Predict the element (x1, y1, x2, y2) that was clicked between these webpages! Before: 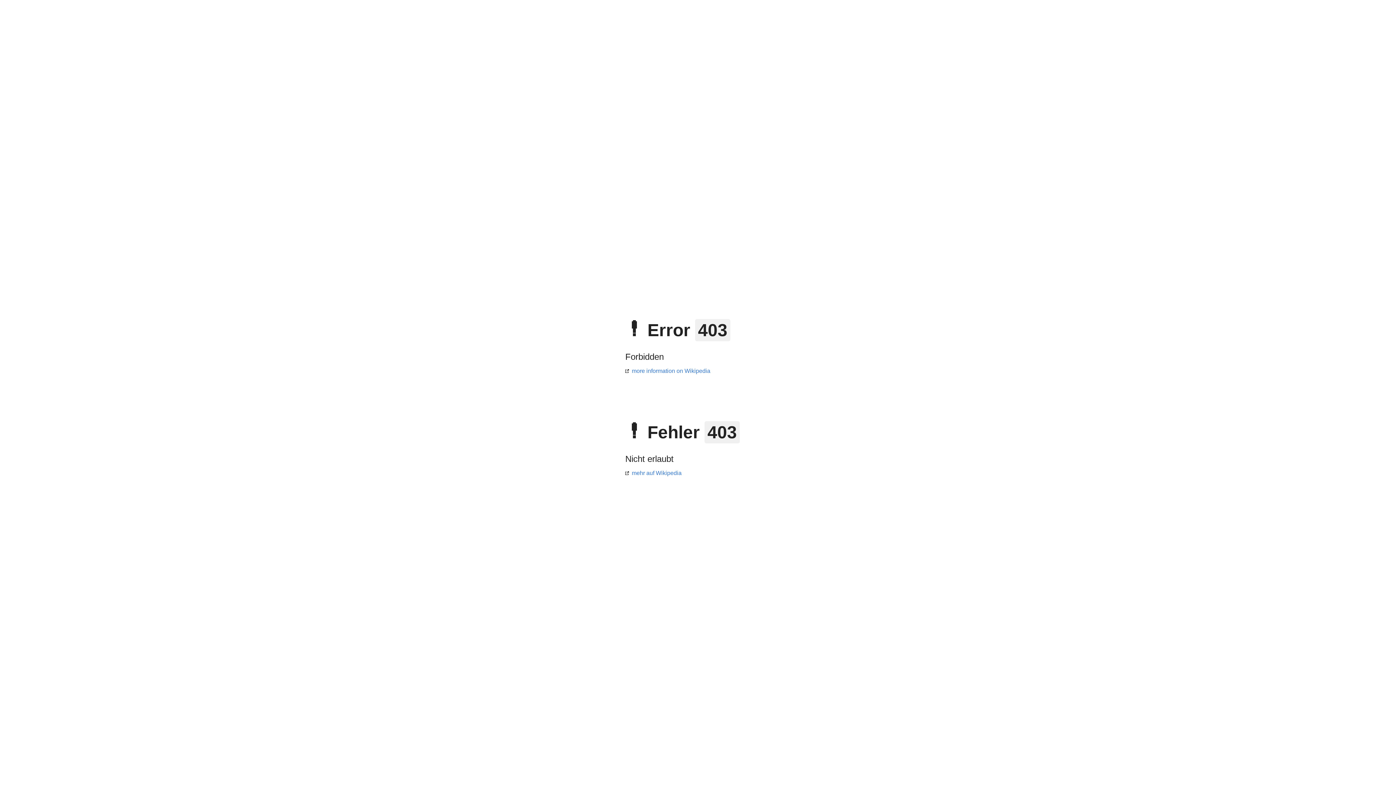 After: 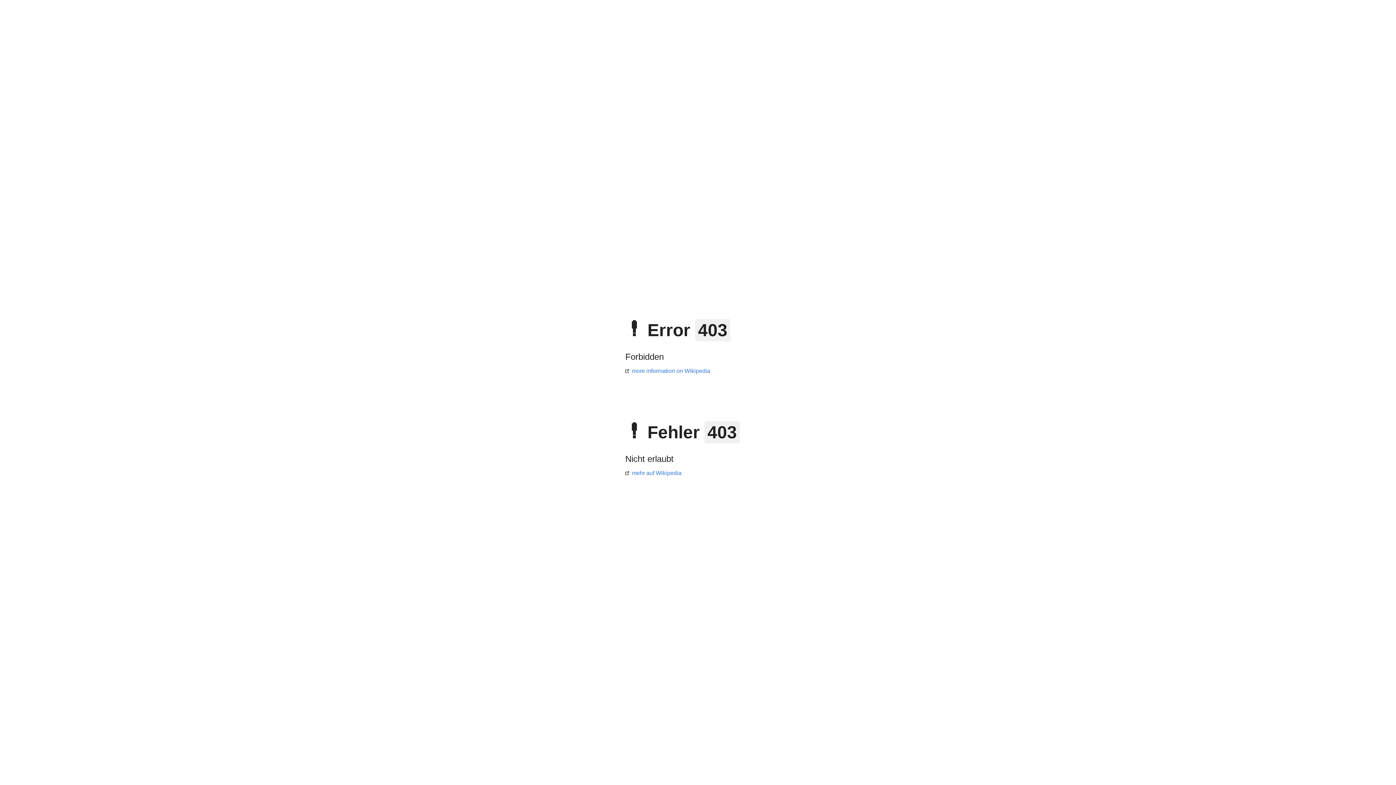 Action: bbox: (625, 368, 710, 374) label: more information on Wikipedia